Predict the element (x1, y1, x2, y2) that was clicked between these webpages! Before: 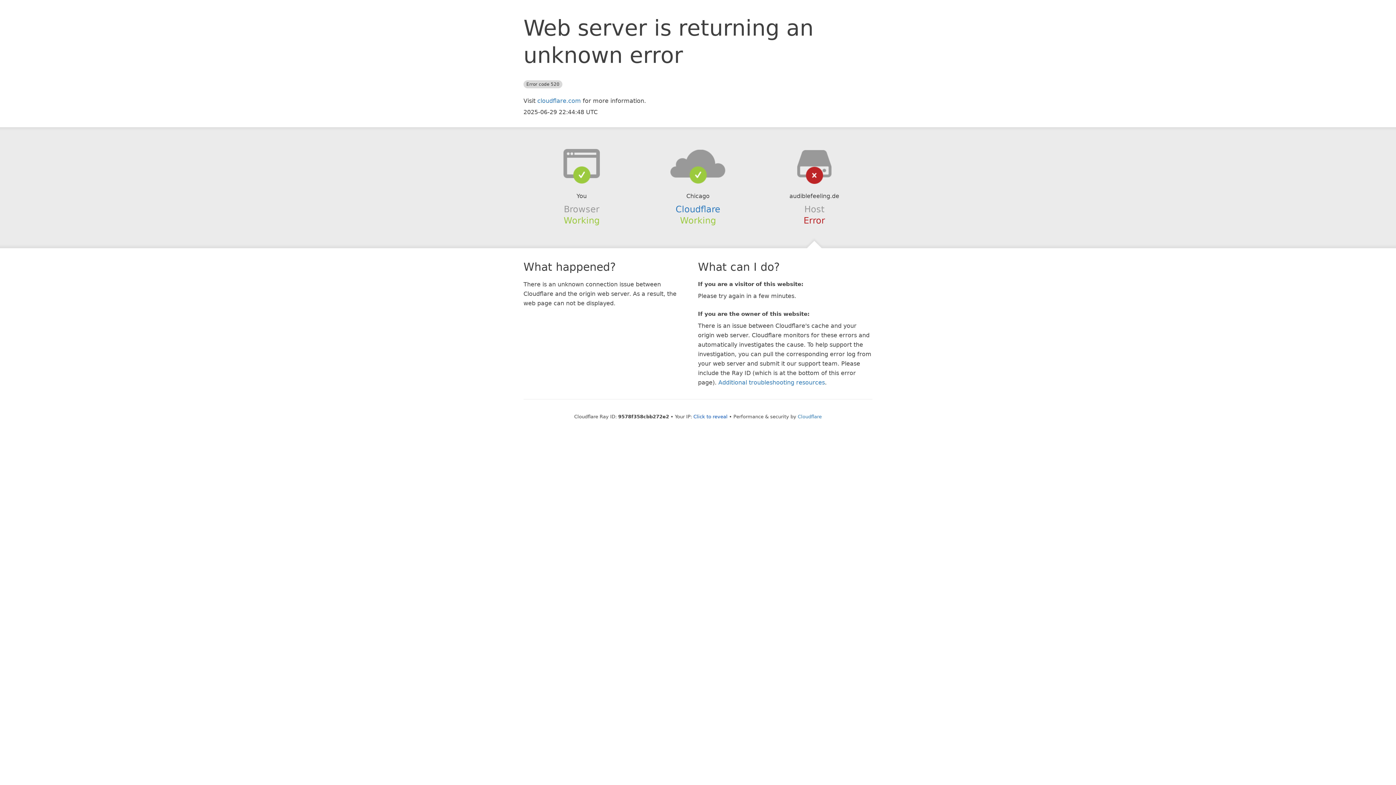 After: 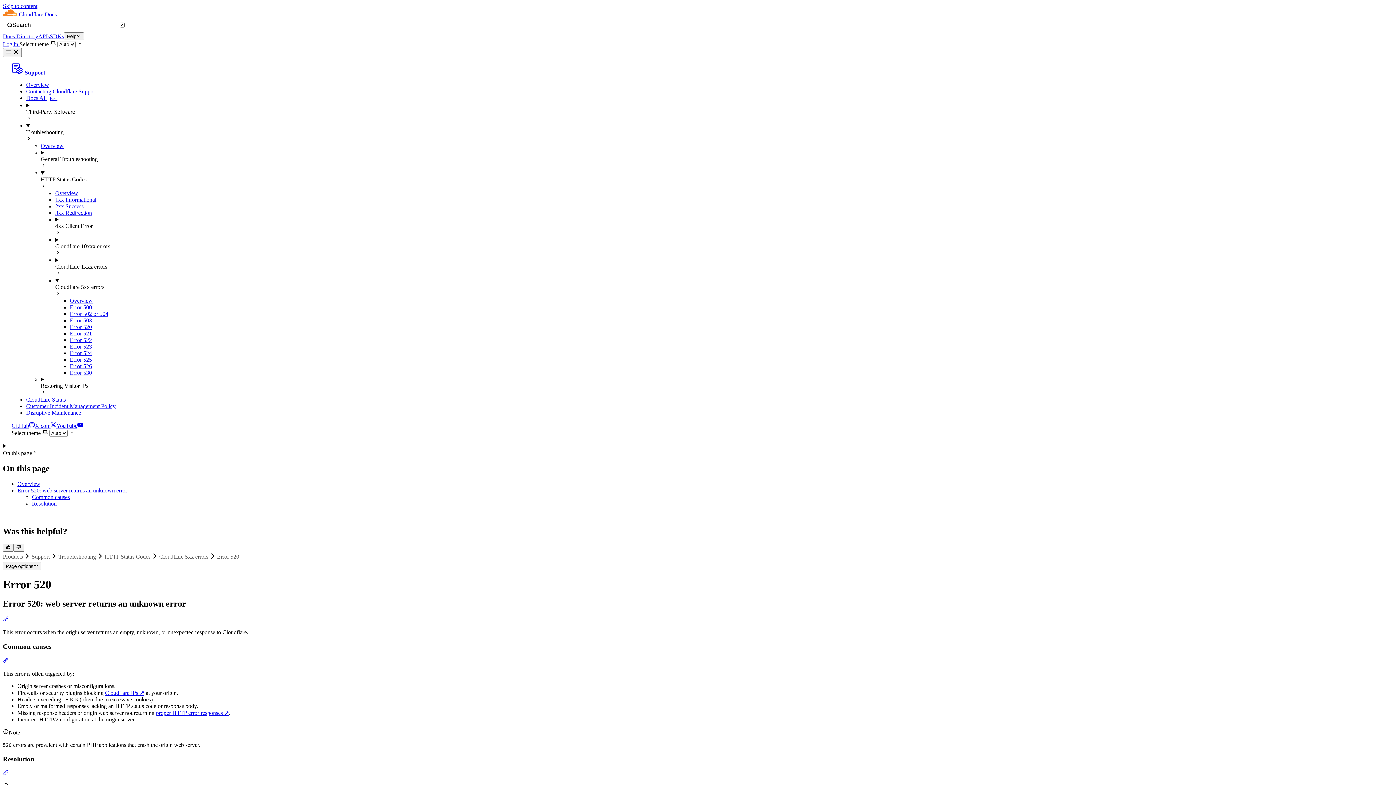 Action: label: Additional troubleshooting resources bbox: (718, 379, 825, 386)